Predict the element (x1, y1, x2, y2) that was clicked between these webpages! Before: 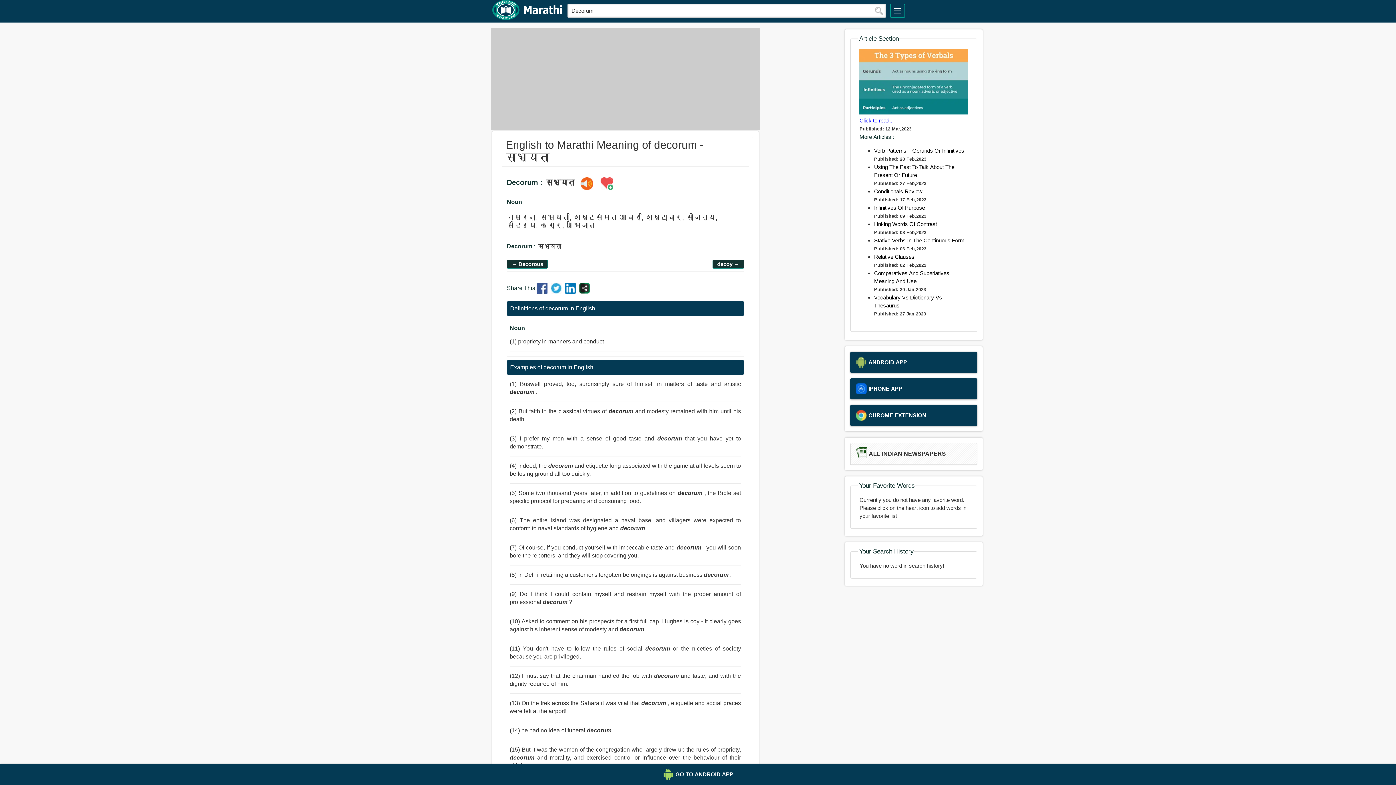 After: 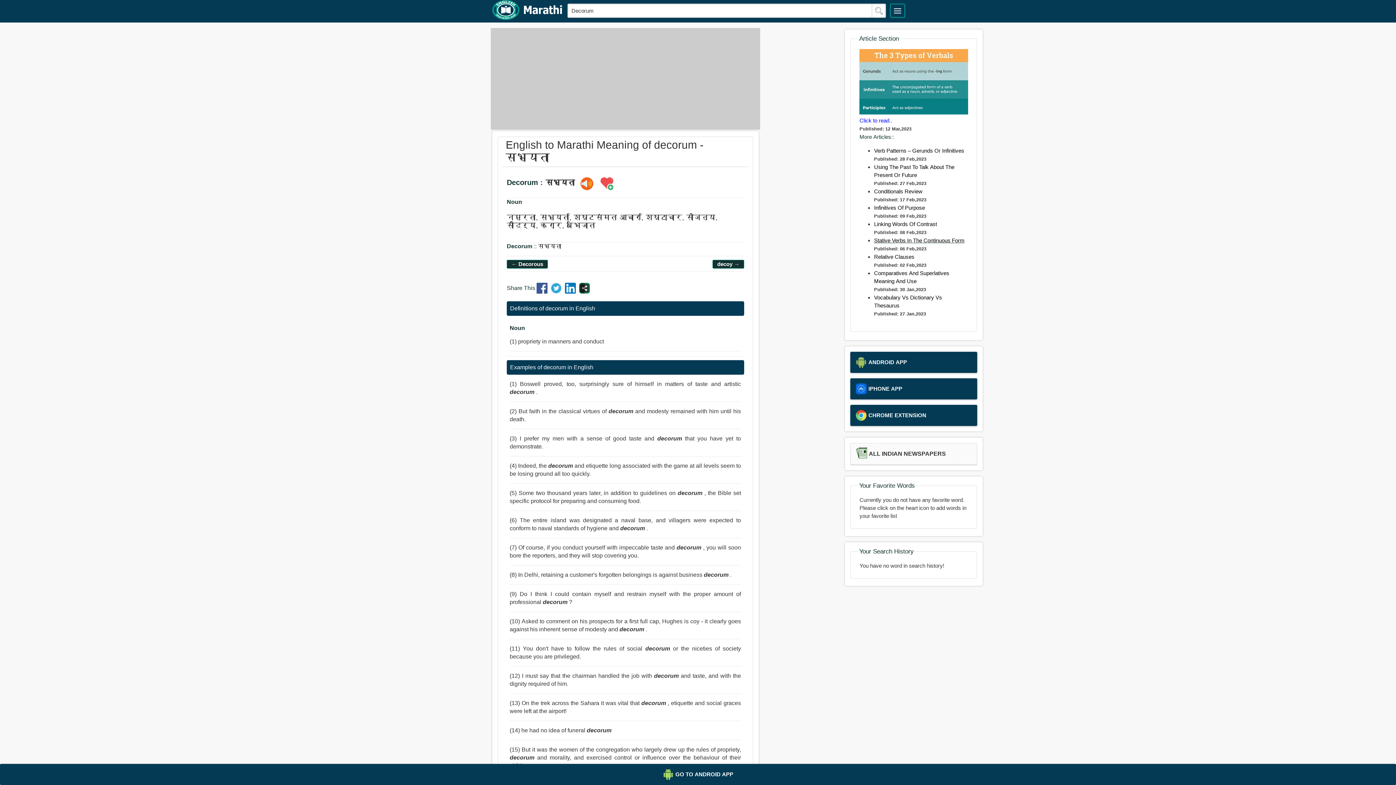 Action: label: Stative Verbs In The Continuous Form bbox: (874, 237, 964, 243)